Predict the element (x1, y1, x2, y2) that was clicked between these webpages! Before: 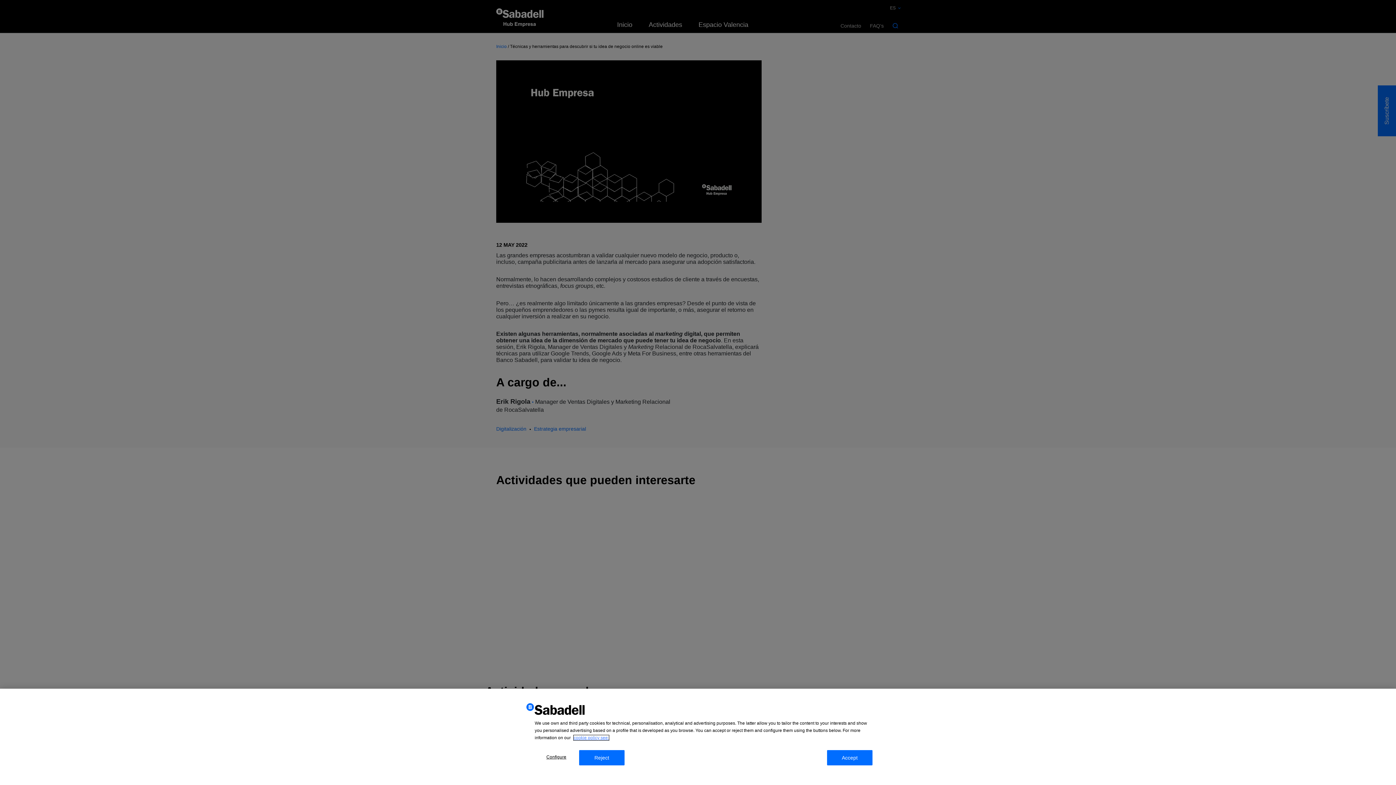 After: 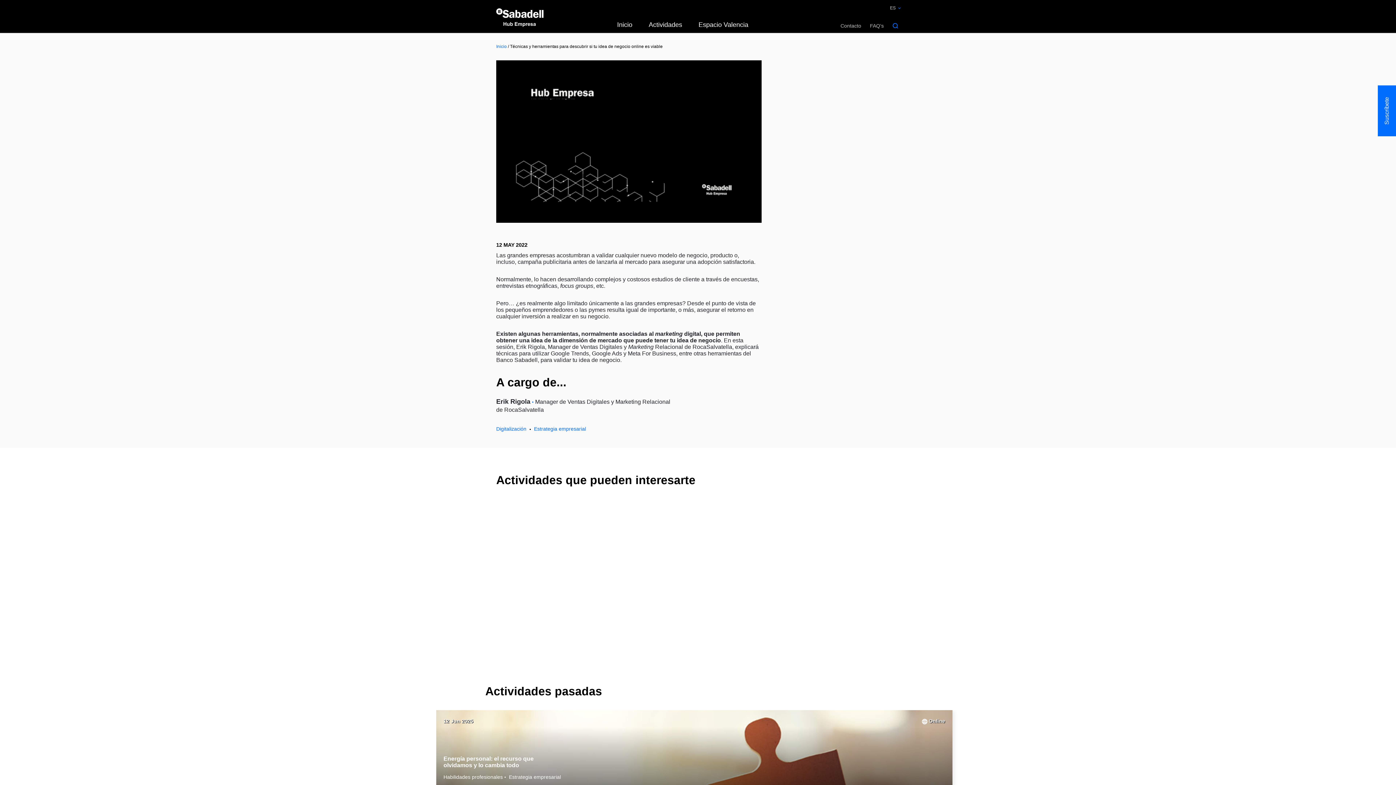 Action: bbox: (579, 750, 624, 765) label: Reject